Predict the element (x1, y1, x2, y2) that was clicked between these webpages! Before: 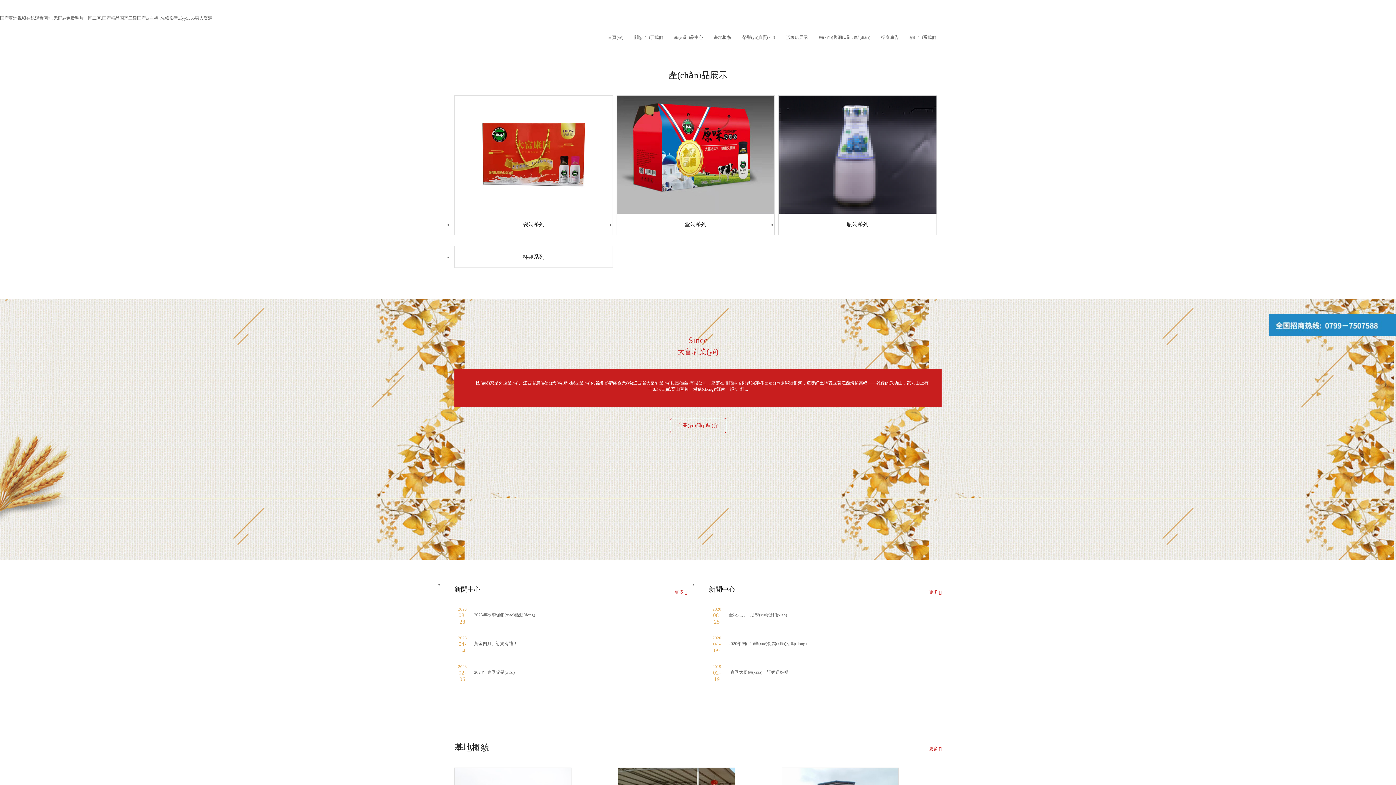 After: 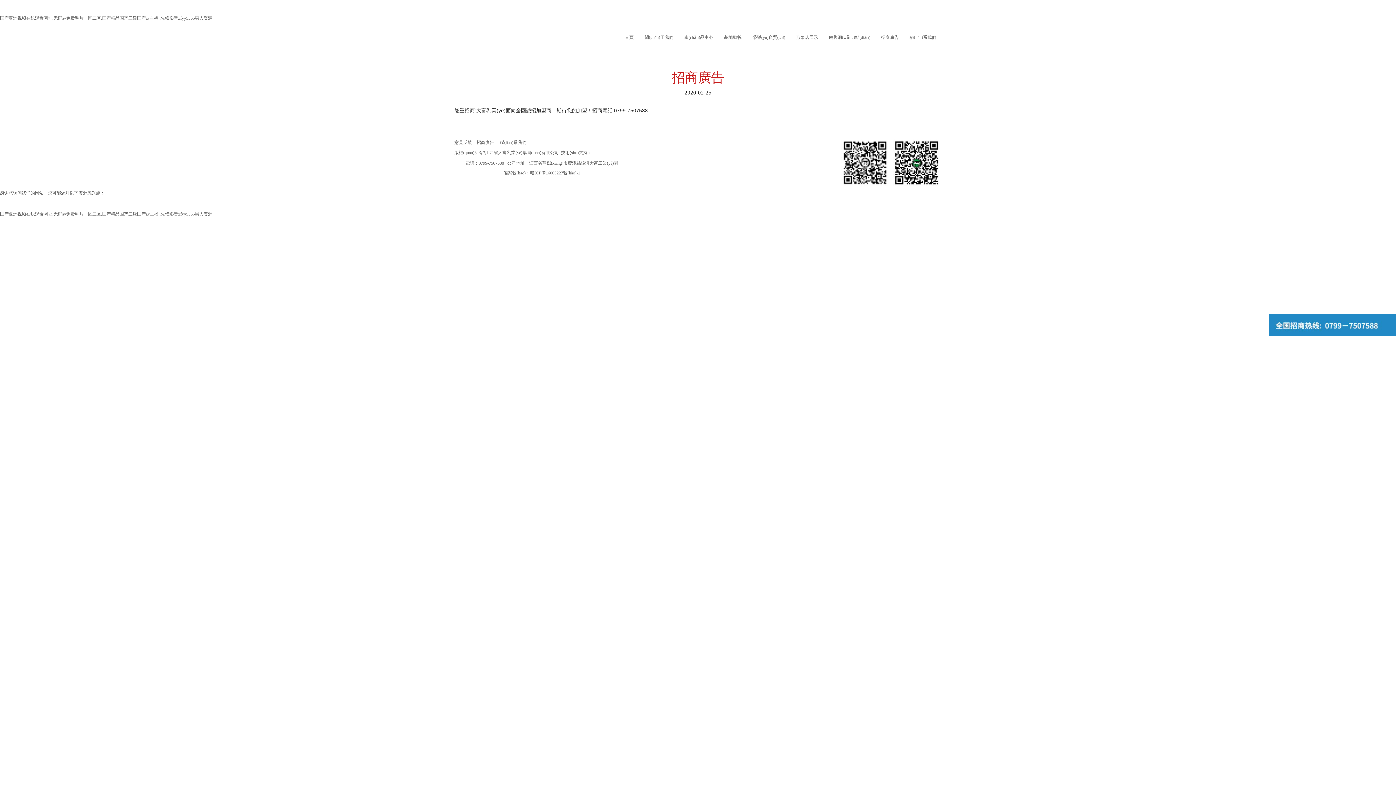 Action: bbox: (876, 26, 904, 48) label: 招商廣告